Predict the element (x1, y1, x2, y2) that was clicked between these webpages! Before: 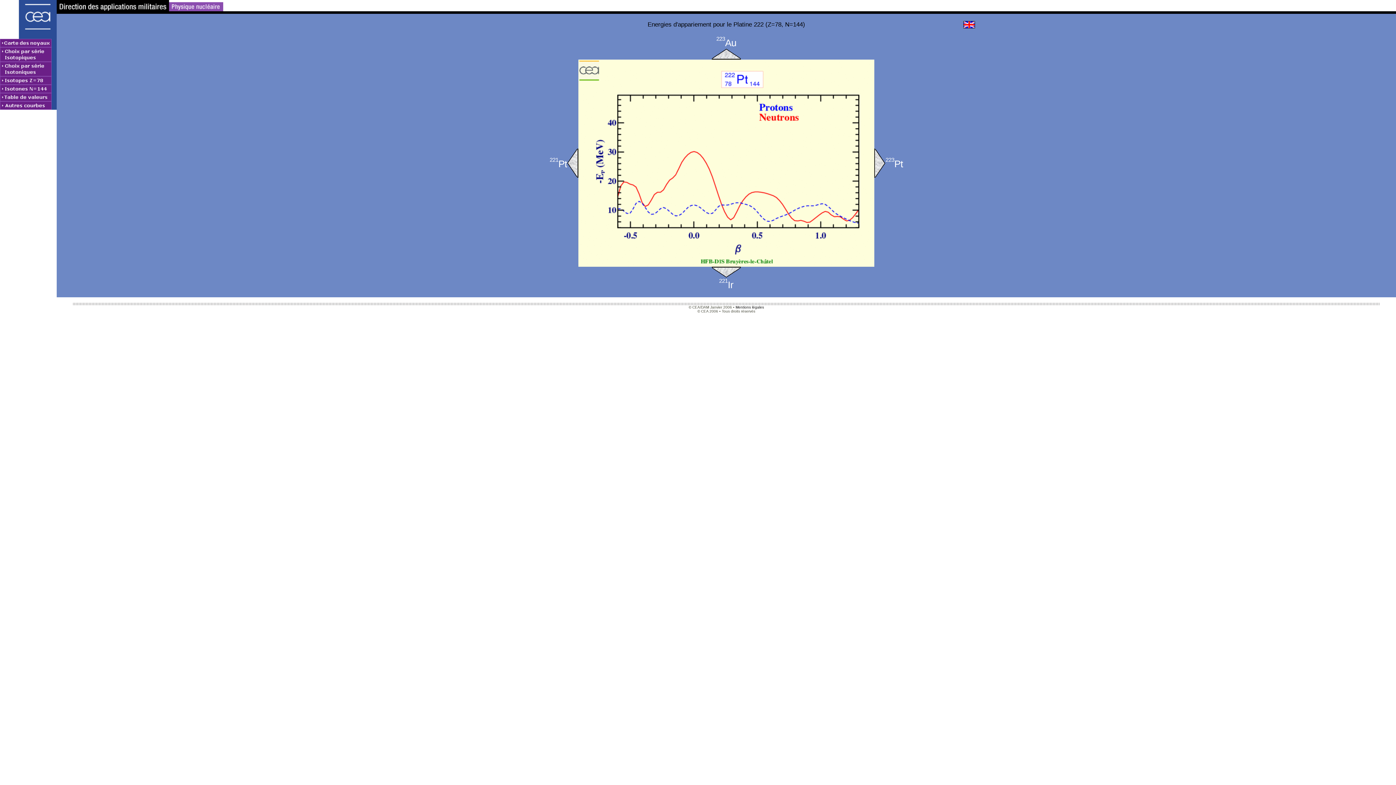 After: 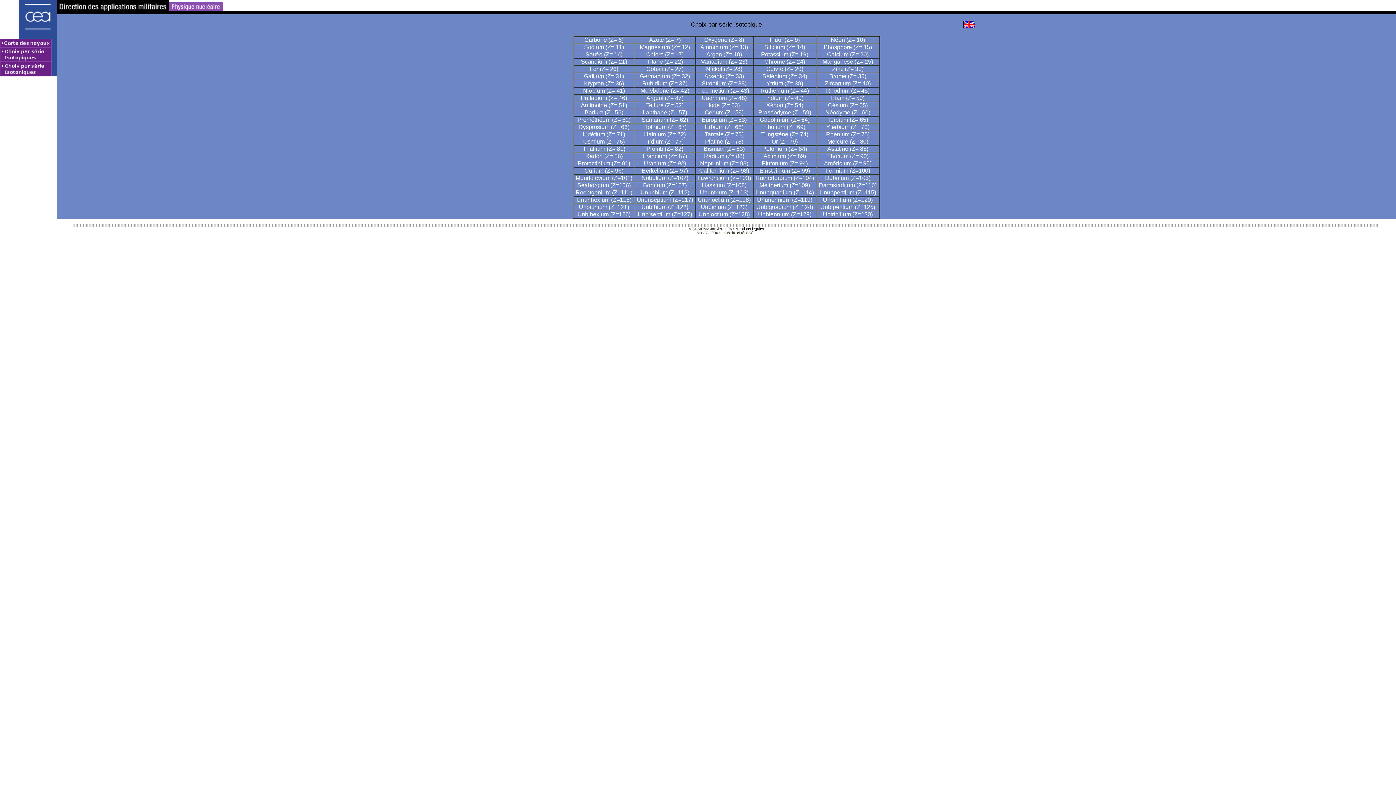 Action: bbox: (0, 47, 56, 61)